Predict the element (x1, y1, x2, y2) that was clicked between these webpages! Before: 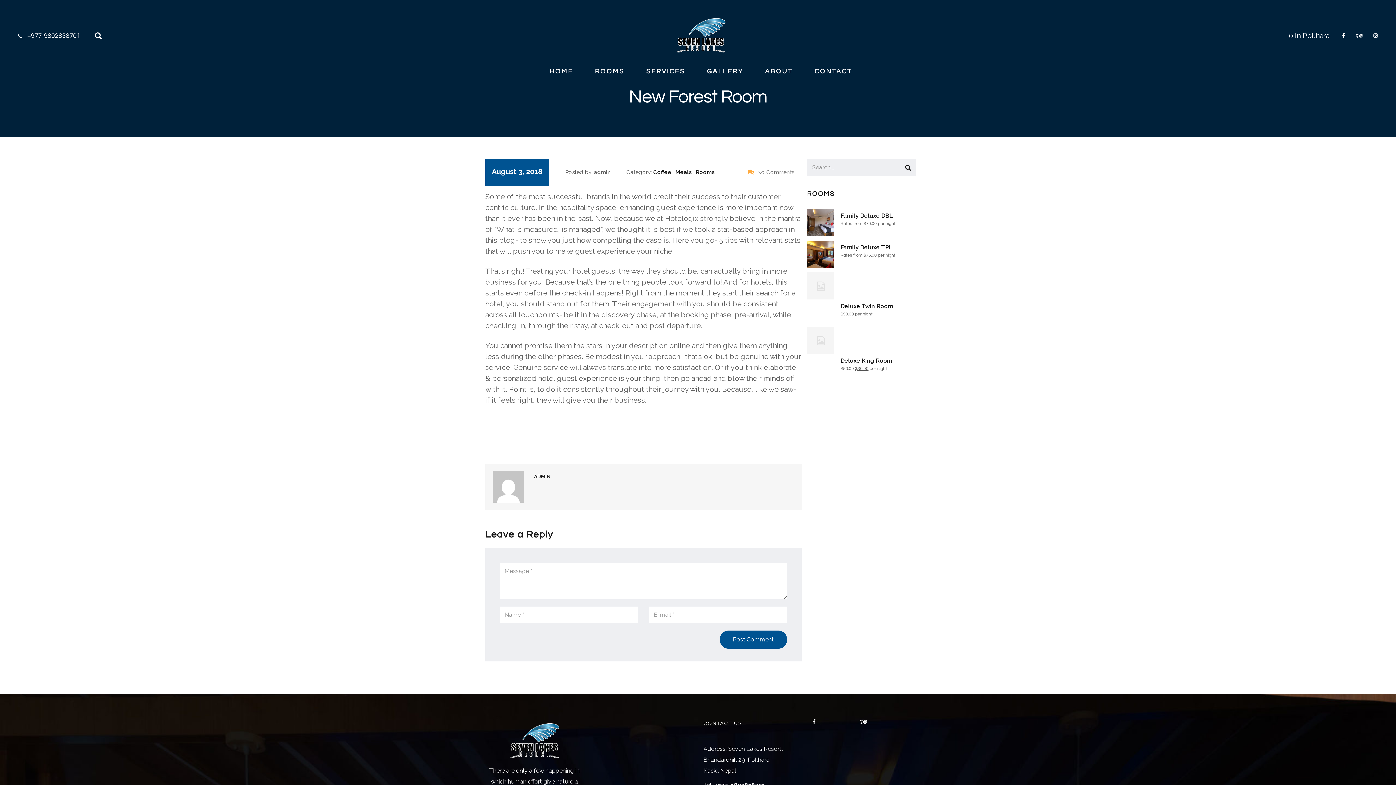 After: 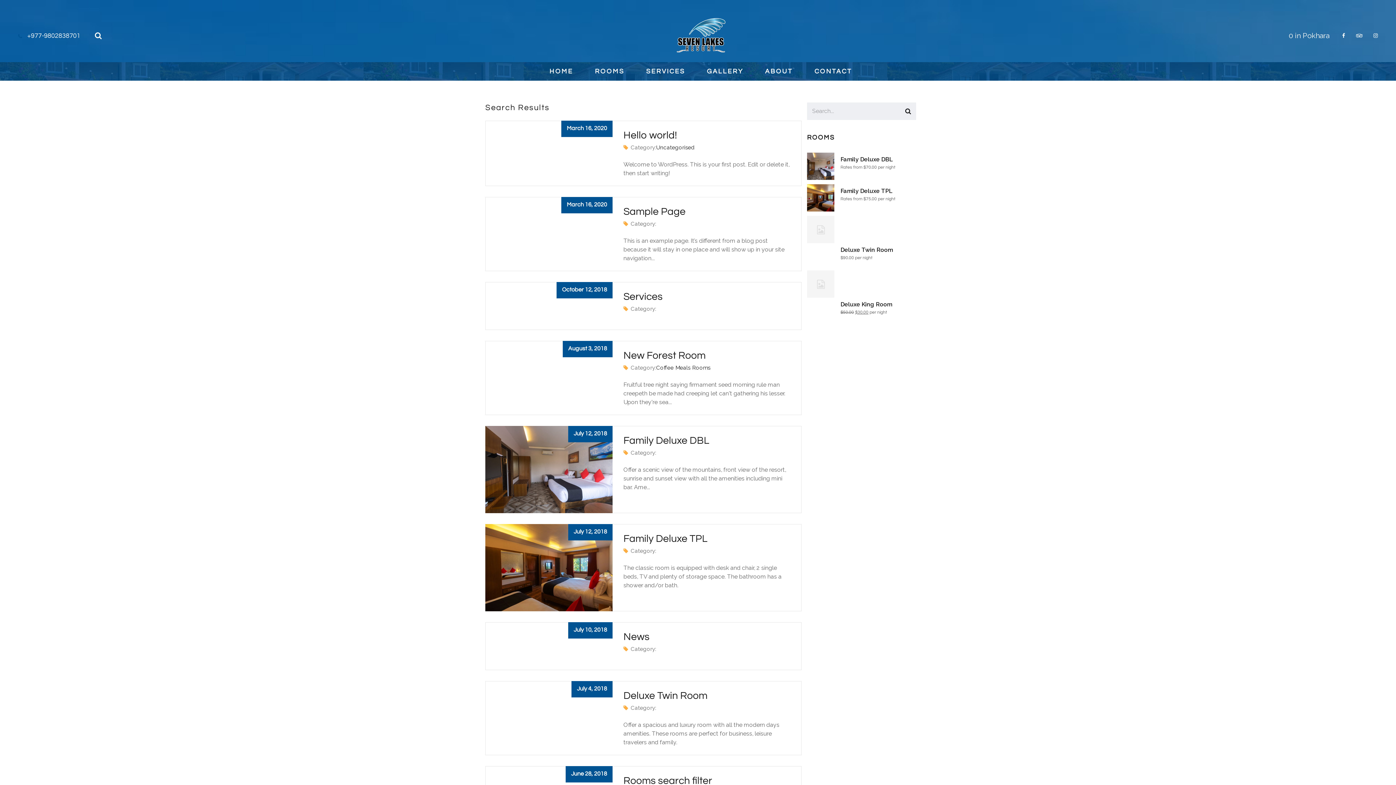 Action: bbox: (900, 158, 916, 176)